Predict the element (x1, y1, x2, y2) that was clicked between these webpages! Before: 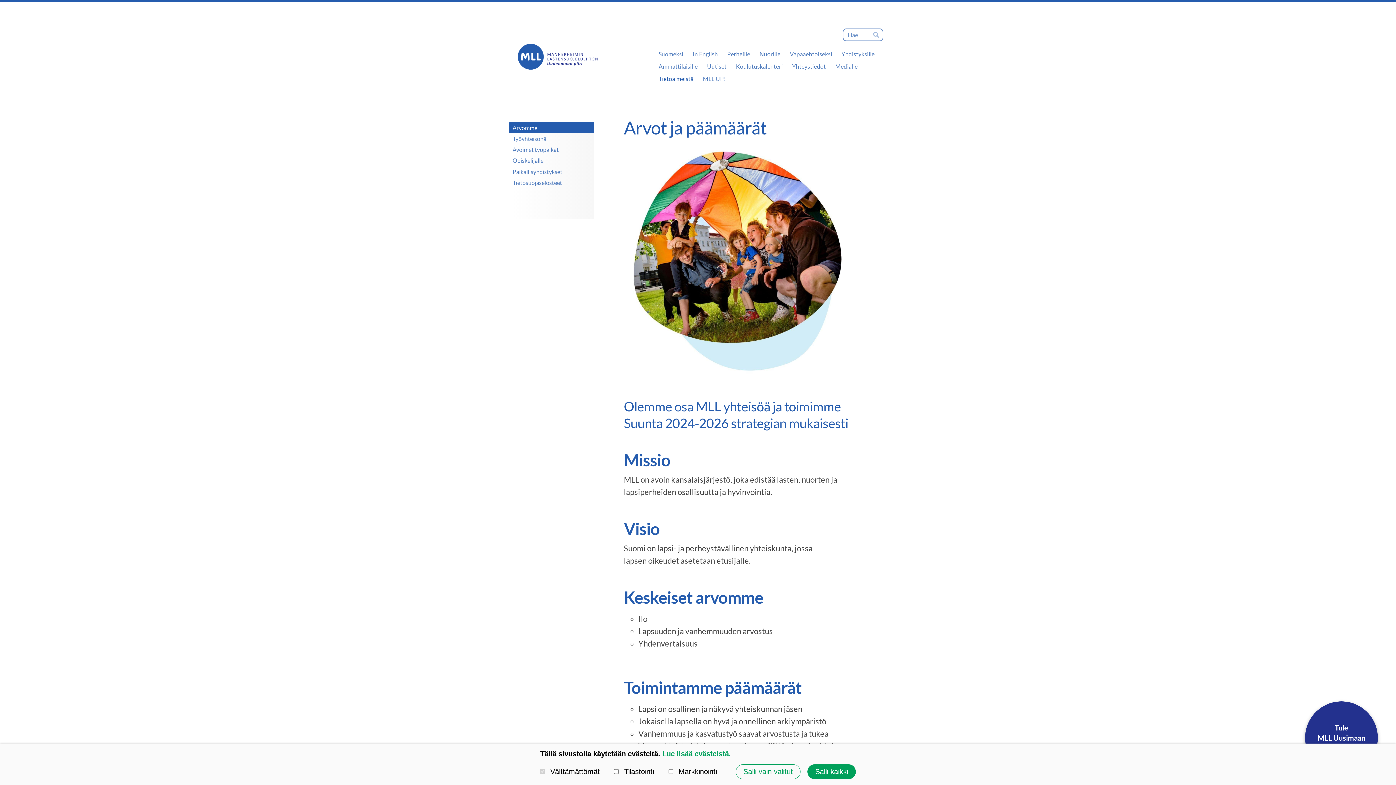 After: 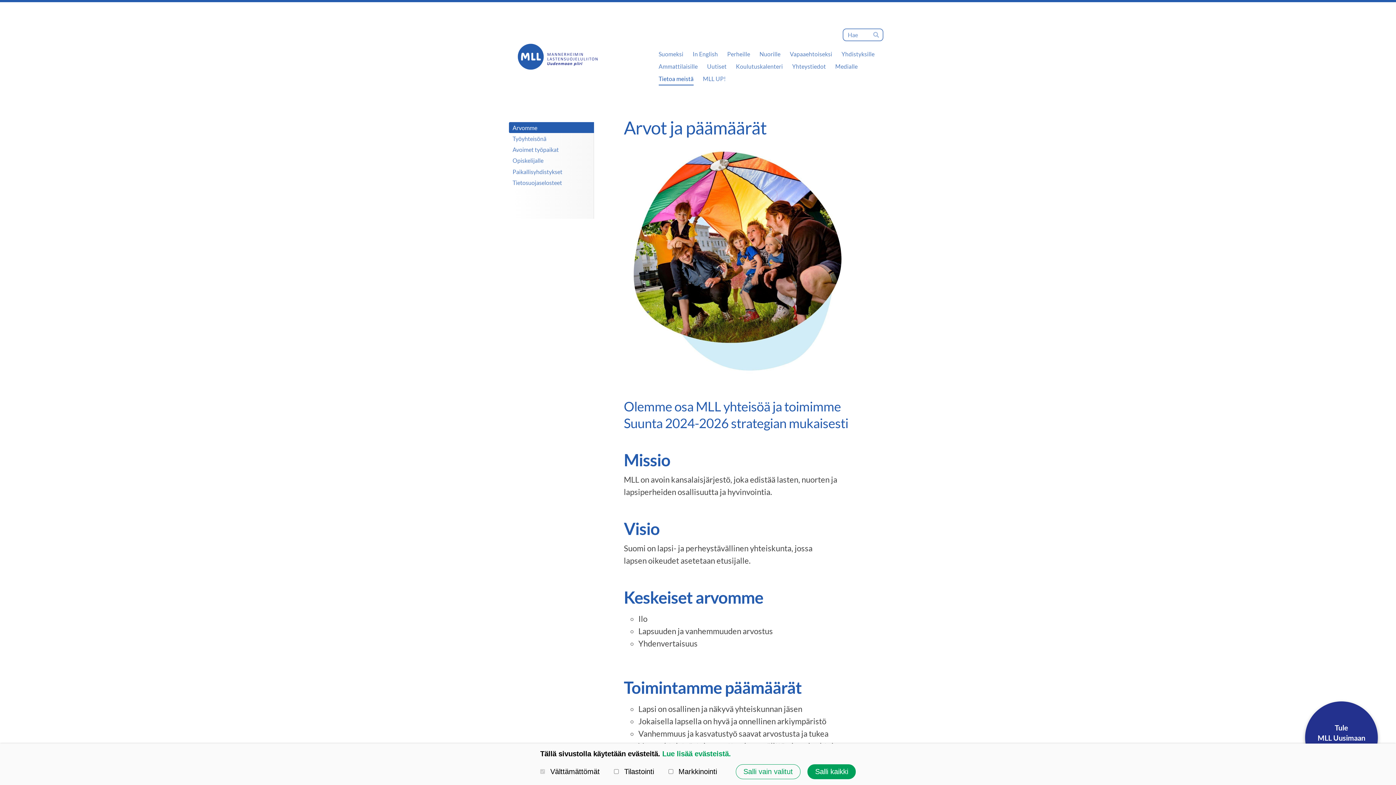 Action: bbox: (1305, 701, 1378, 774) label: Tule
MLL Uusimaan
vapaaehtoiseksi